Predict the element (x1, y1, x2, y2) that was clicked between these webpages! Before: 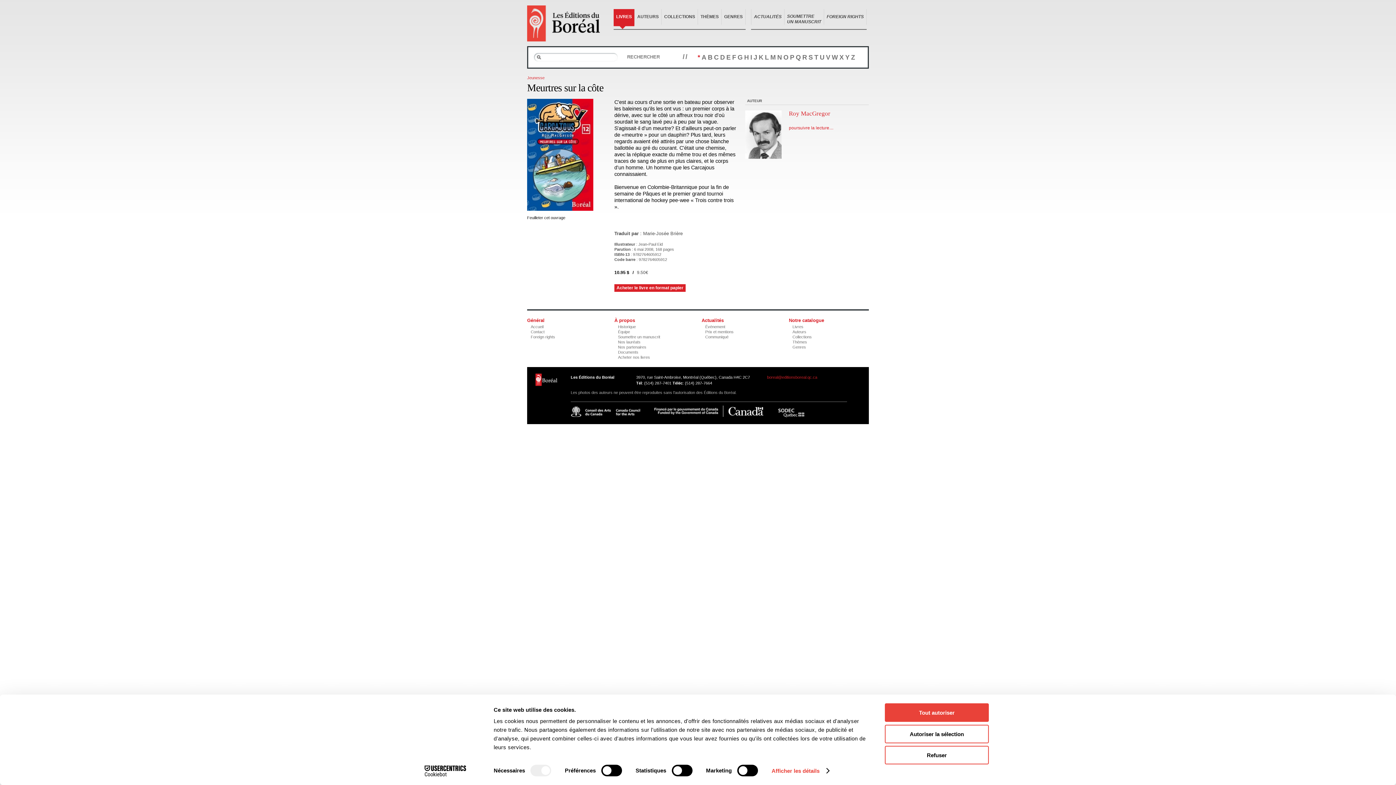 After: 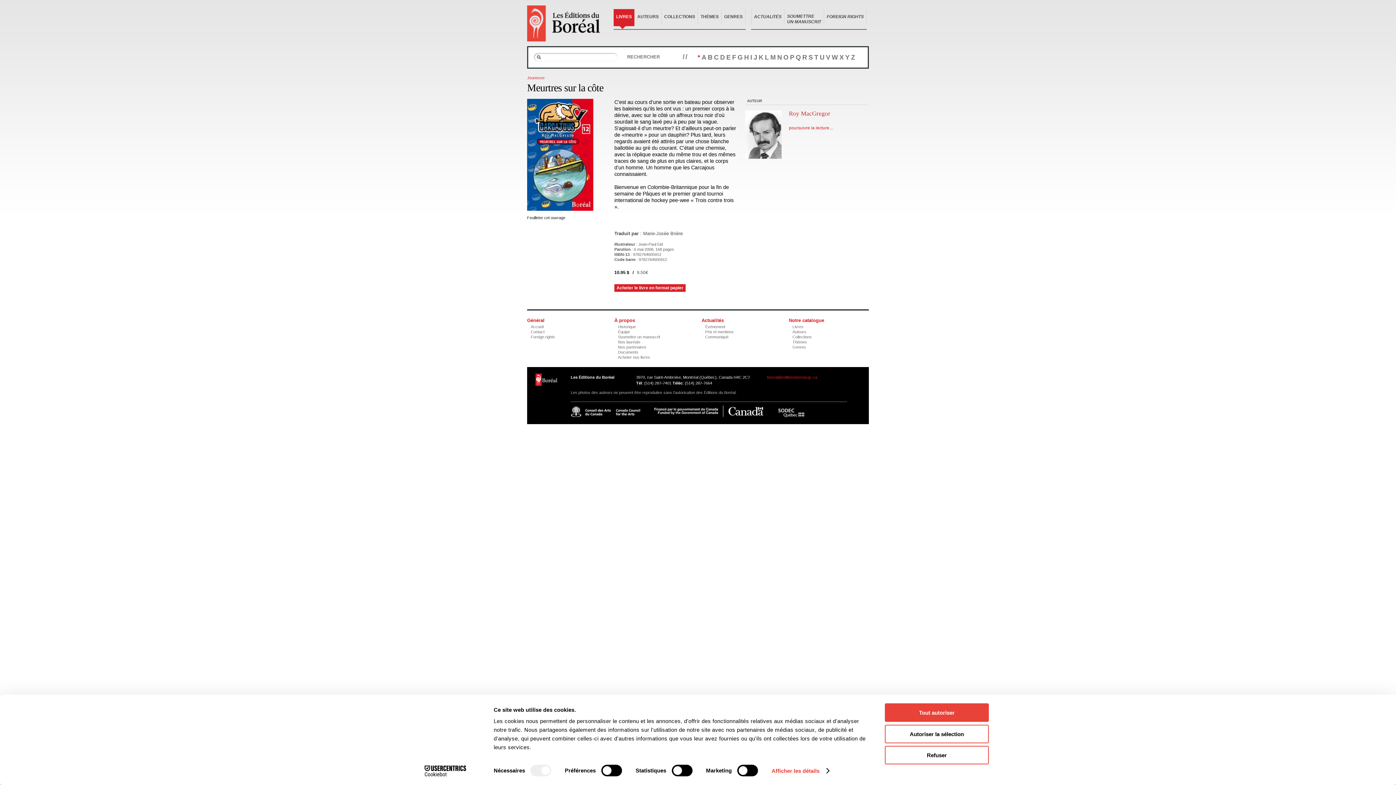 Action: bbox: (527, 206, 593, 211)